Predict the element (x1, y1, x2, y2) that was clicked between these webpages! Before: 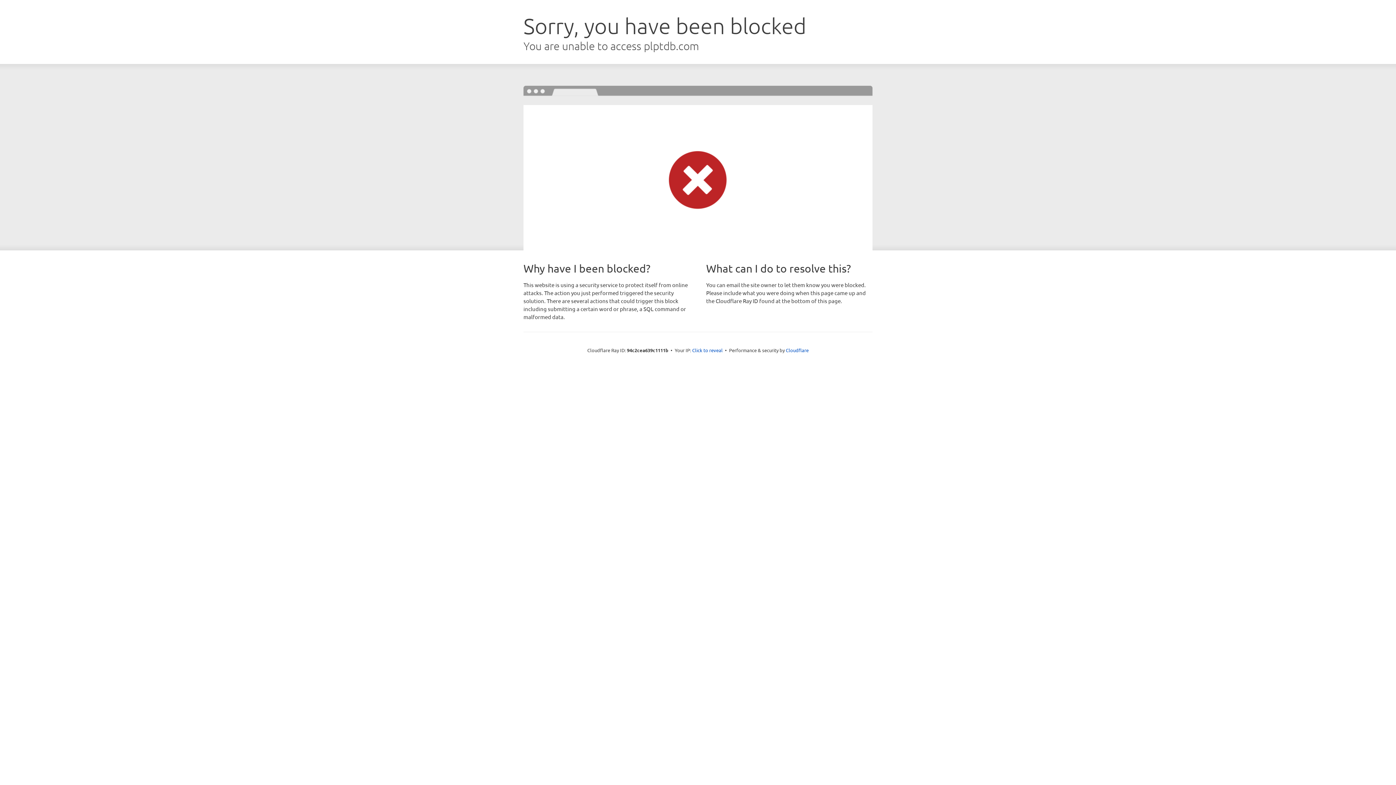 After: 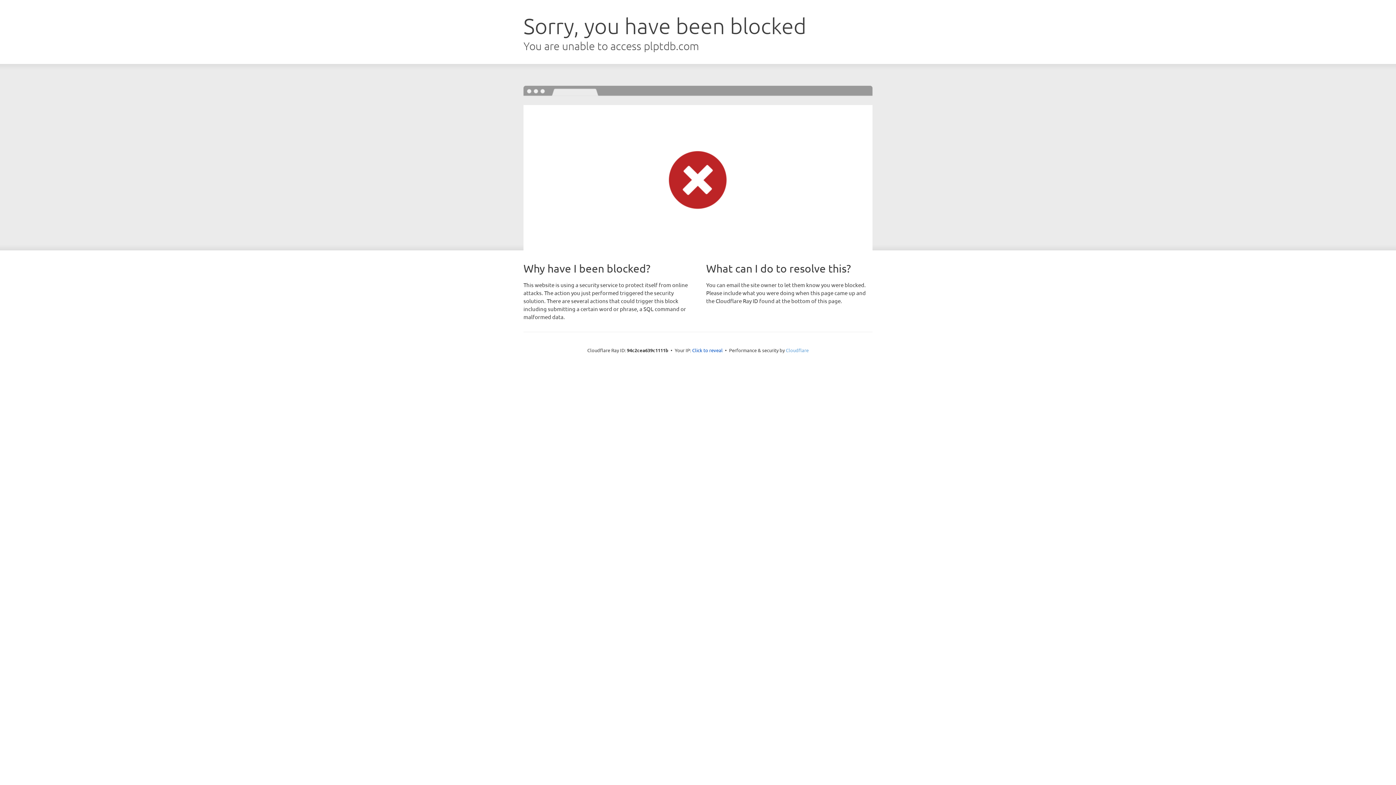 Action: bbox: (786, 347, 808, 353) label: Cloudflare